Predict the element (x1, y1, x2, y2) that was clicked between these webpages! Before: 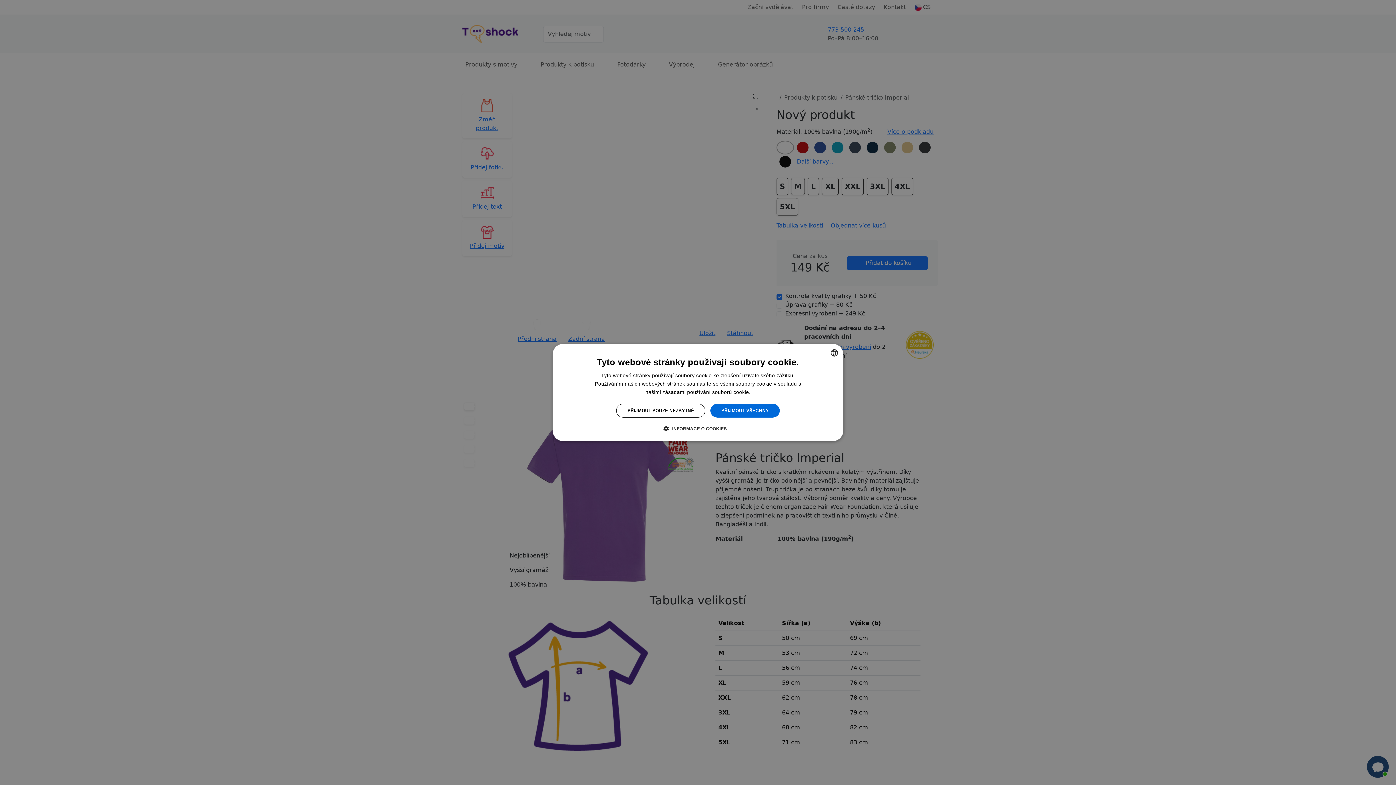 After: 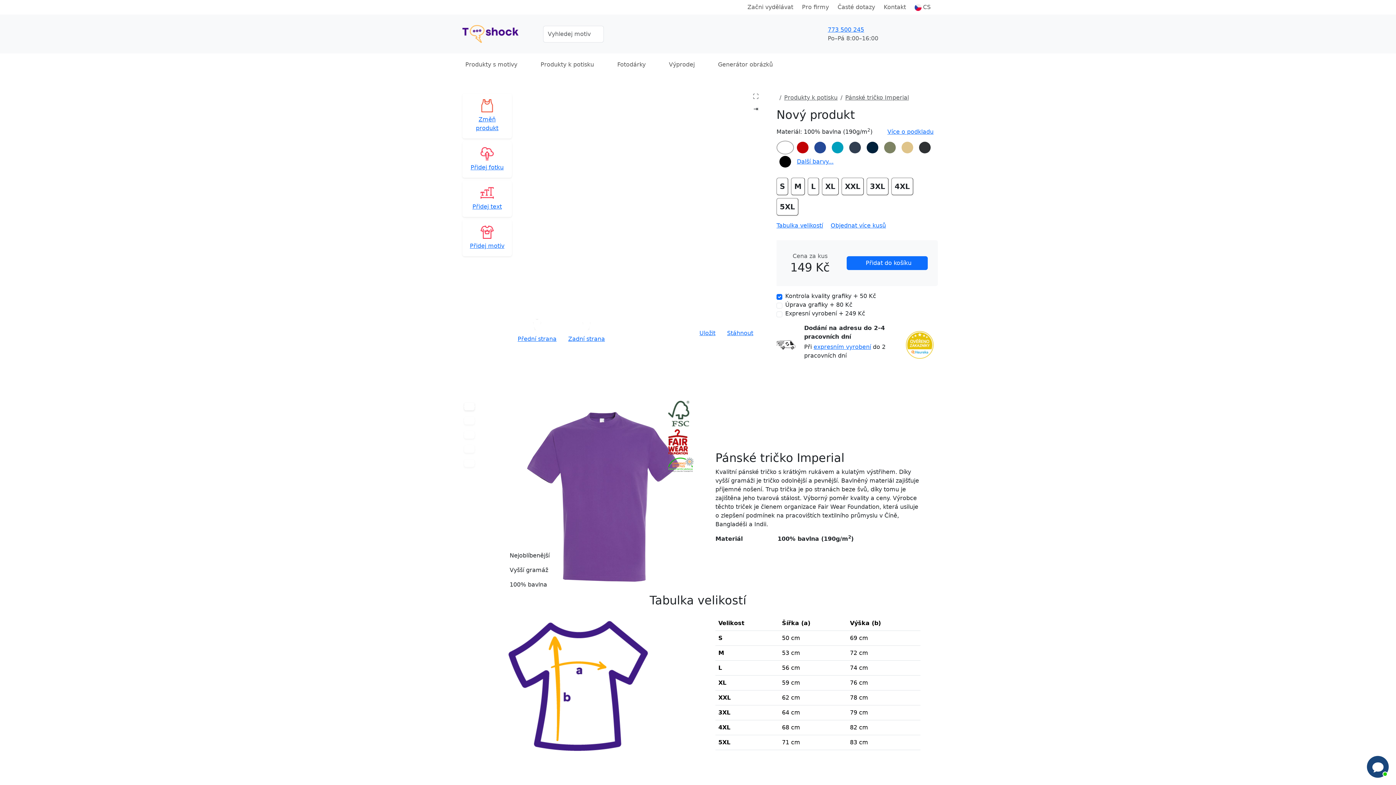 Action: label: PŘIJMOUT POUZE NEZBYTNÉ bbox: (616, 404, 705, 417)